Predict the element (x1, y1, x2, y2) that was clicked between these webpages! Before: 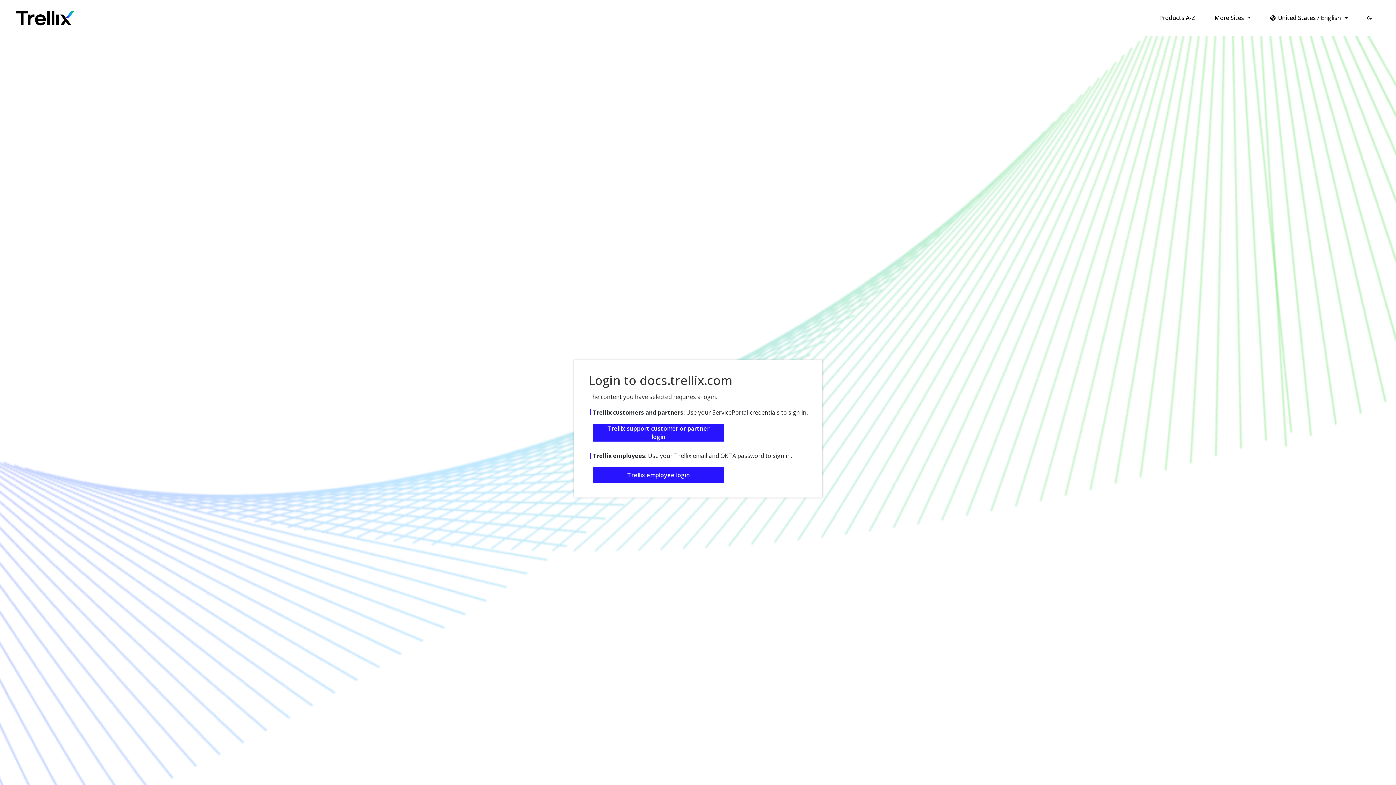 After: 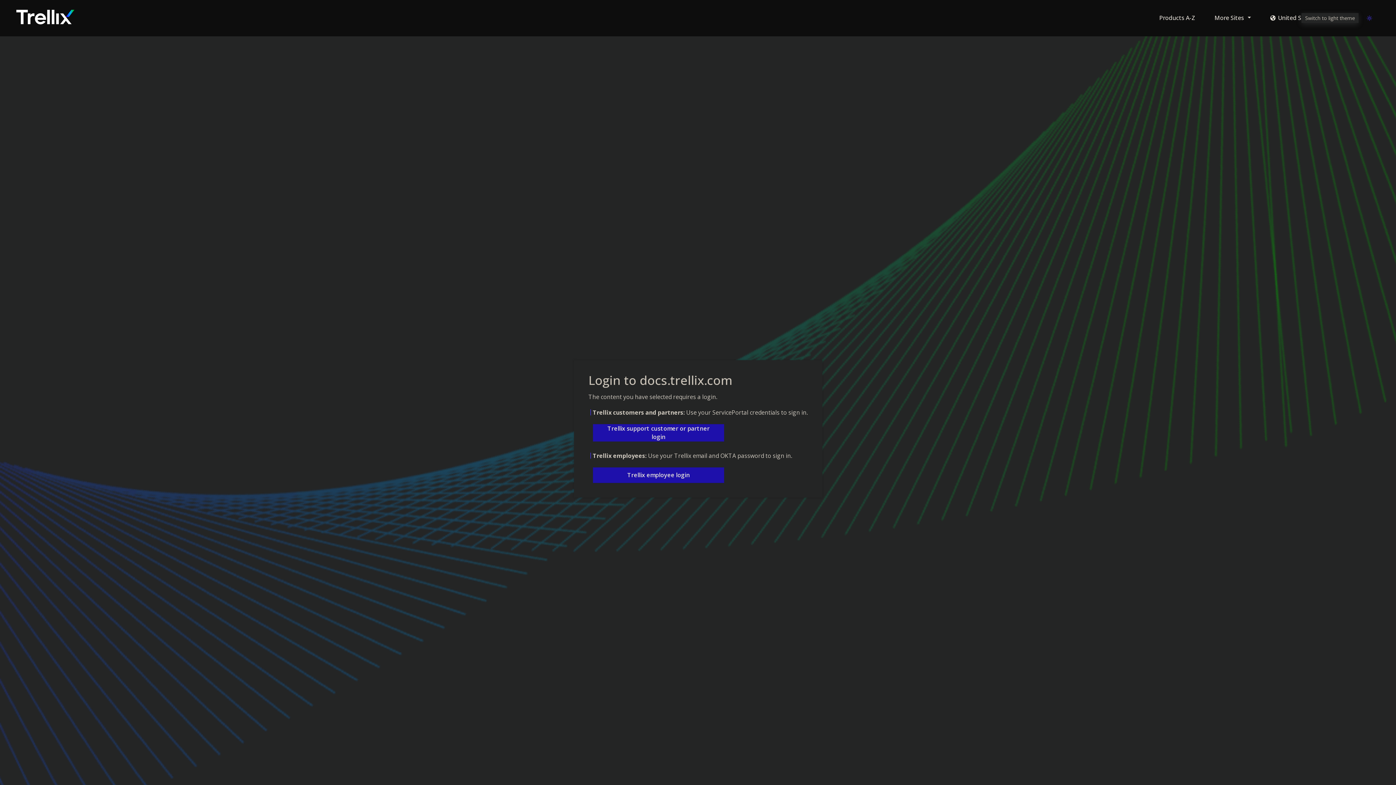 Action: label: Switch to dark theme bbox: (1362, 10, 1377, 25)